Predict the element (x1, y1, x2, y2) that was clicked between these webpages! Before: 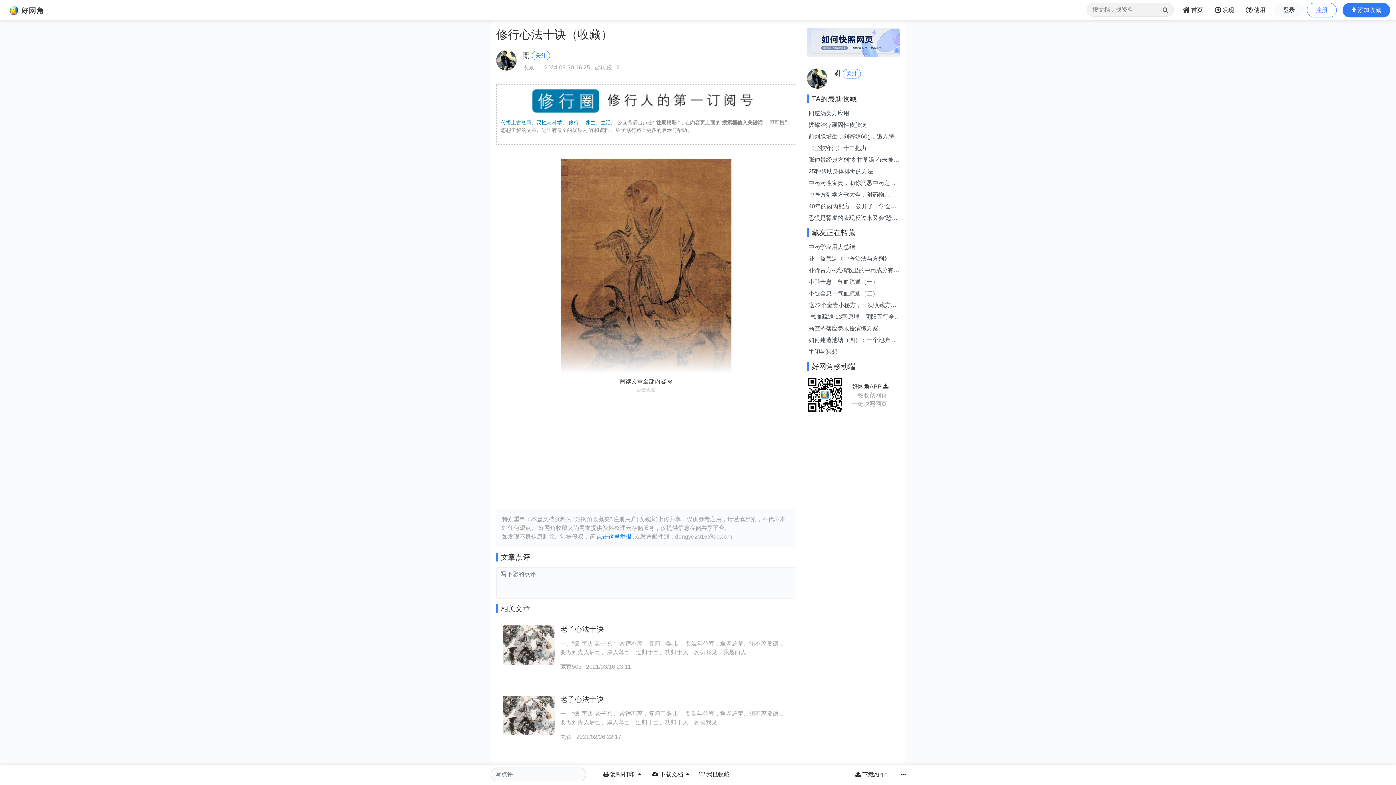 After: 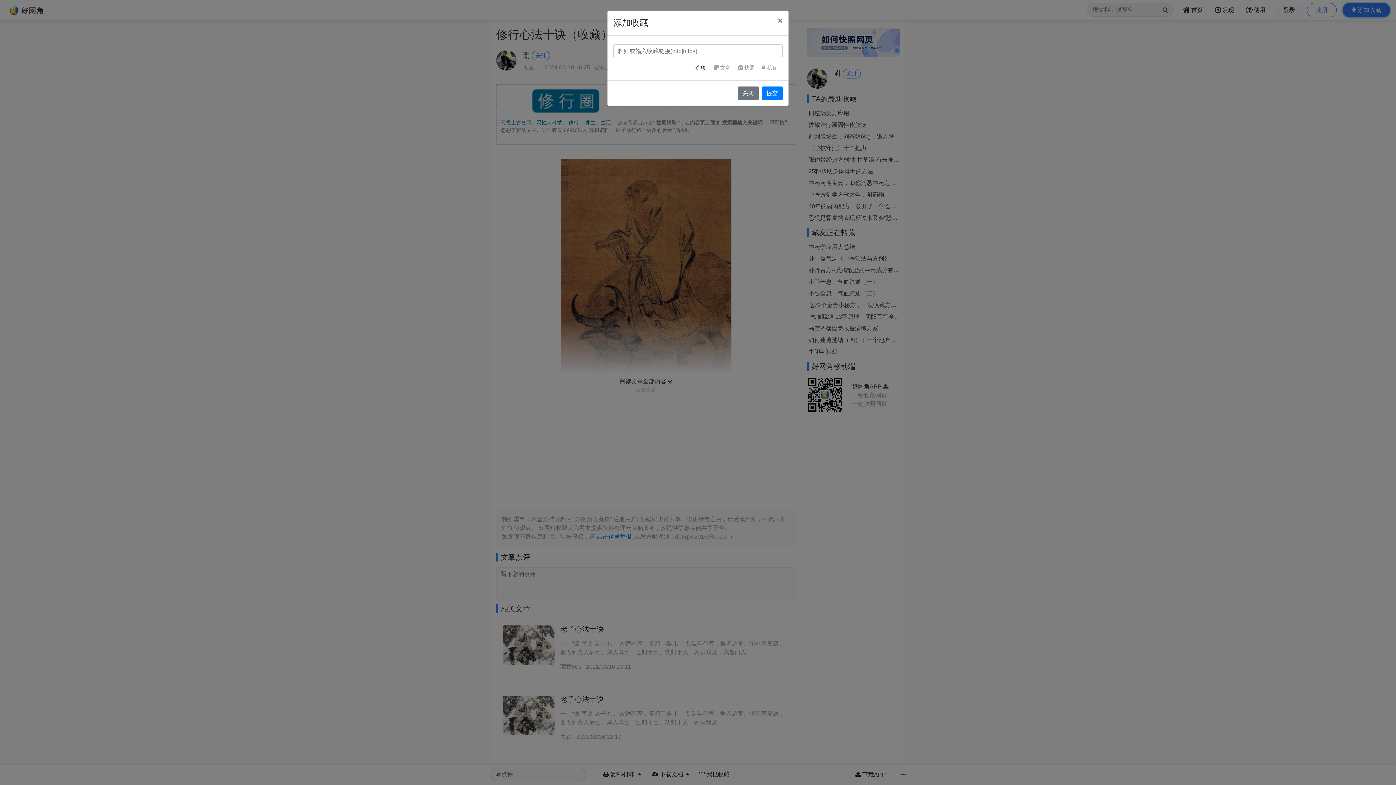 Action: label: 添加收藏 bbox: (1342, 2, 1390, 17)